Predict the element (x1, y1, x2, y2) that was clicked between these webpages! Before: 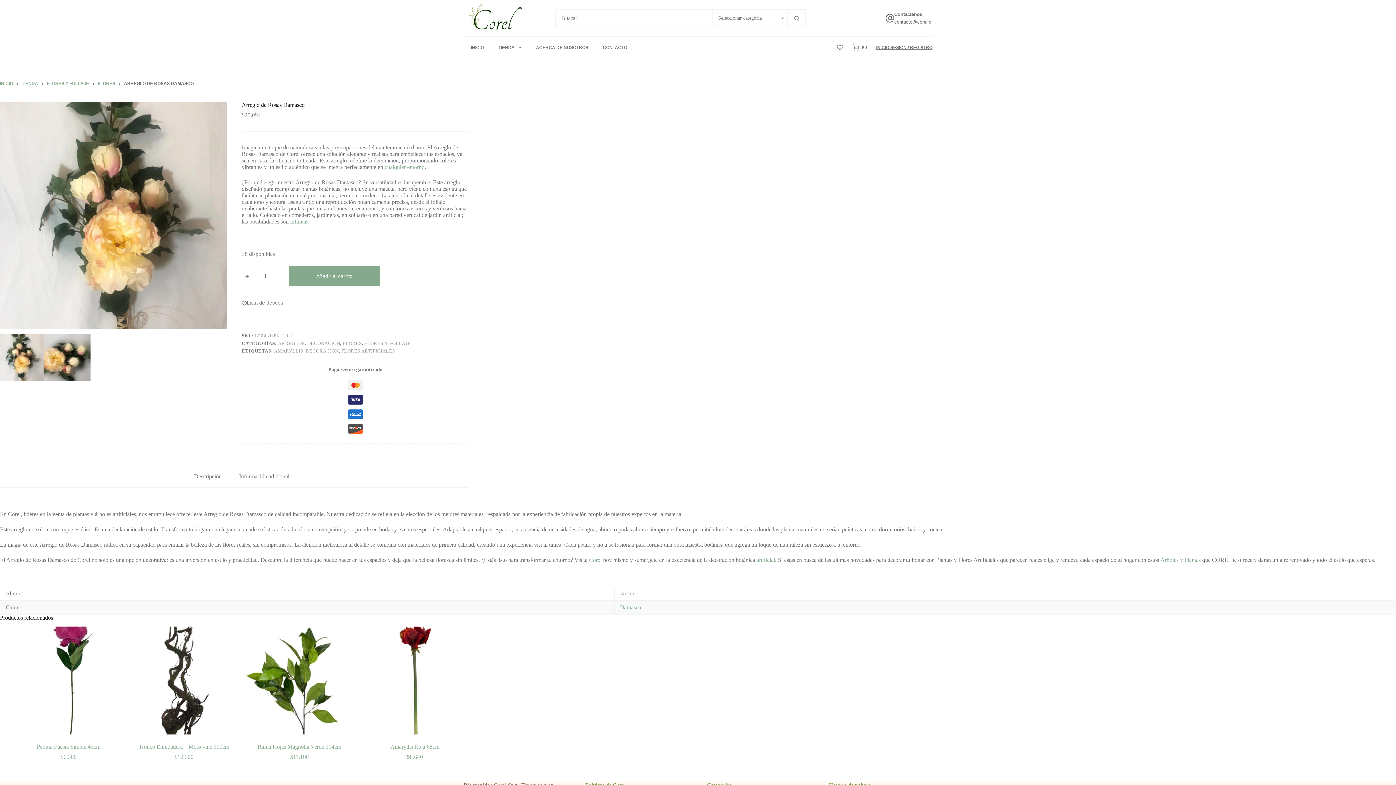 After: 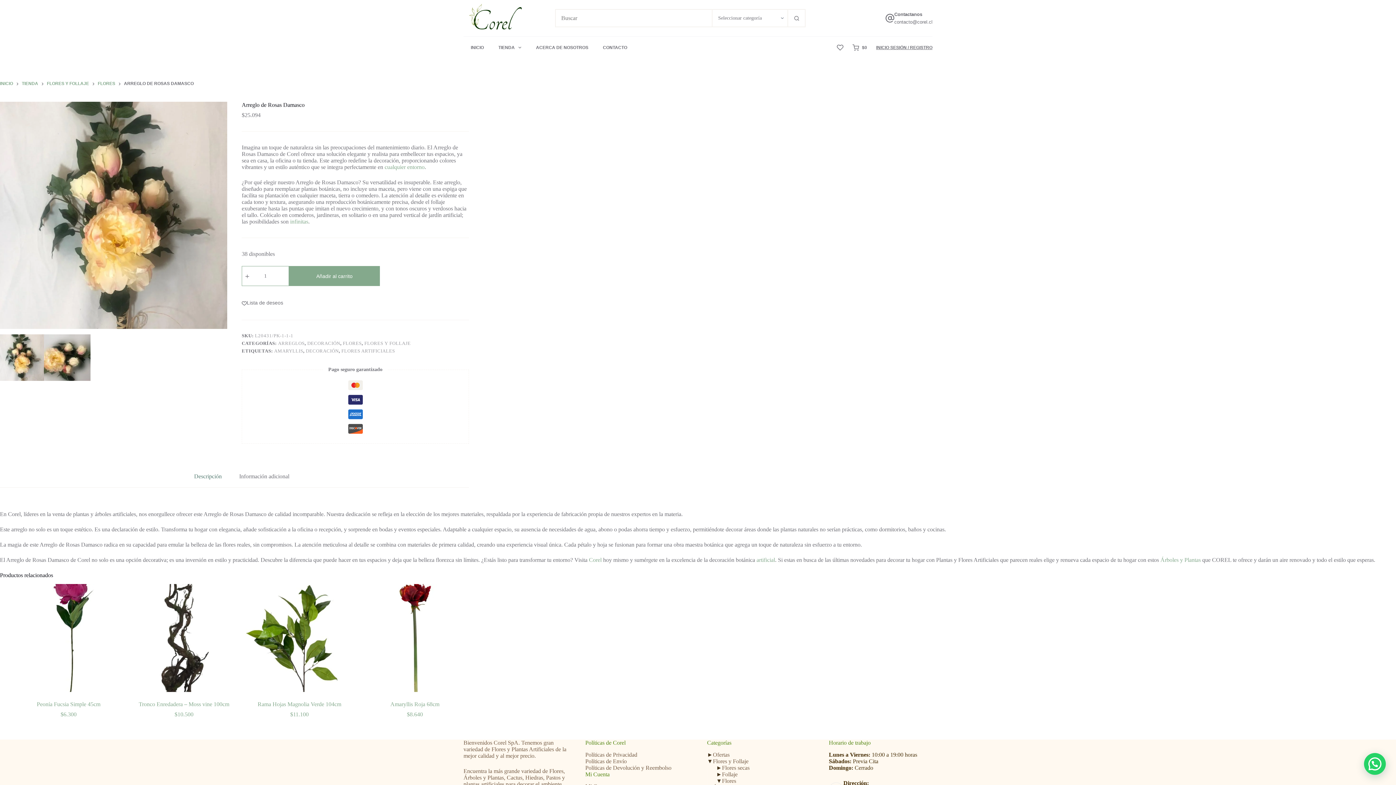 Action: bbox: (147, 716, 156, 734) label: Quick view toggle